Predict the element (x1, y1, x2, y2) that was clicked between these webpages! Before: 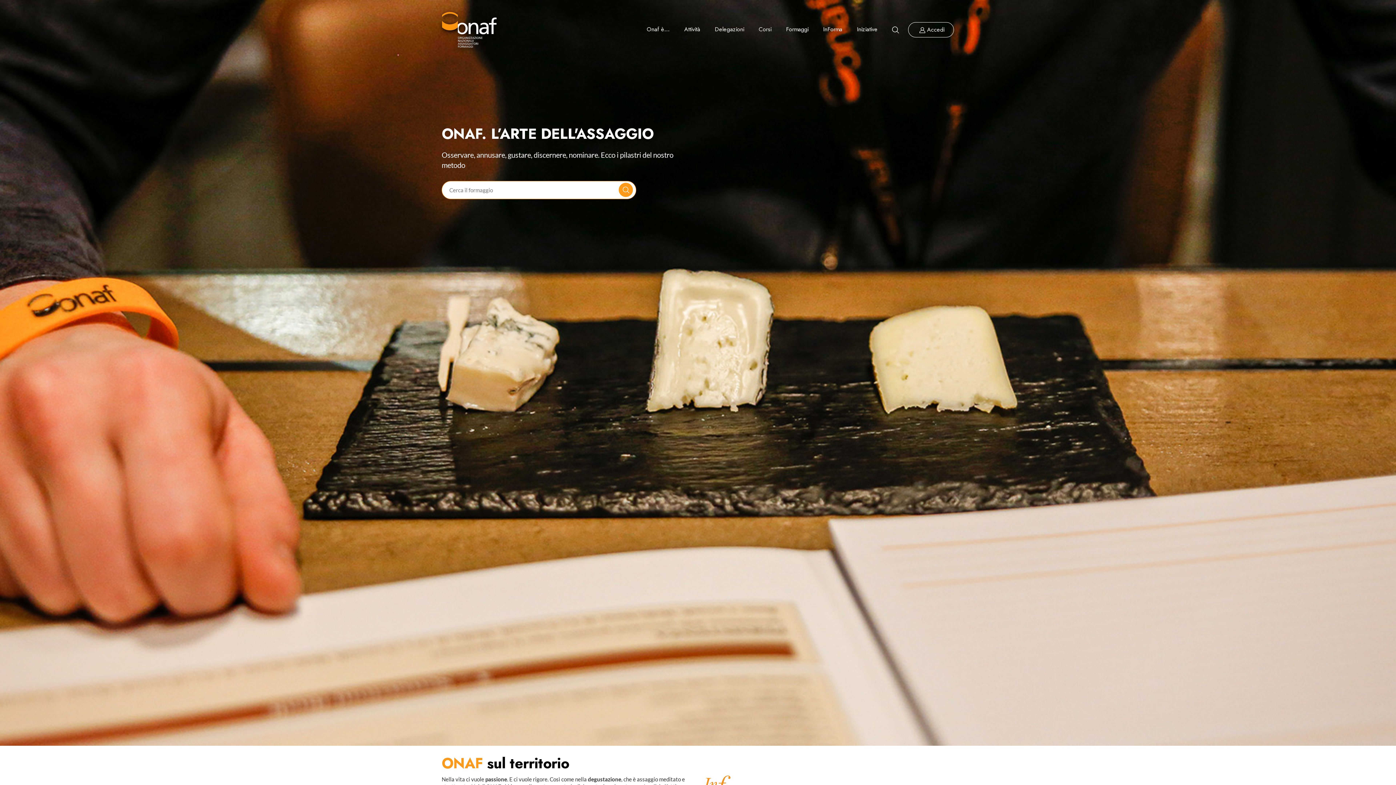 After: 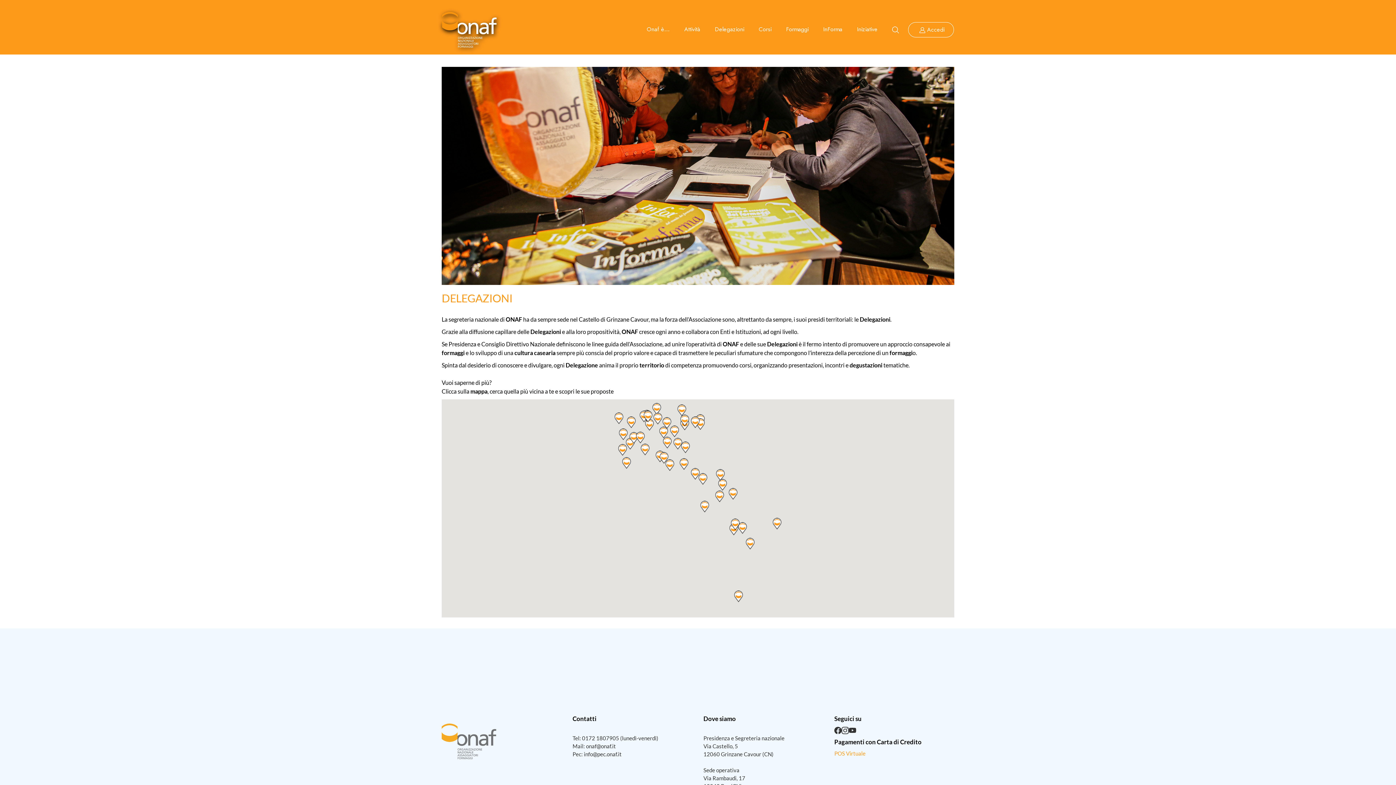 Action: bbox: (709, 22, 749, 36) label: Delegazioni